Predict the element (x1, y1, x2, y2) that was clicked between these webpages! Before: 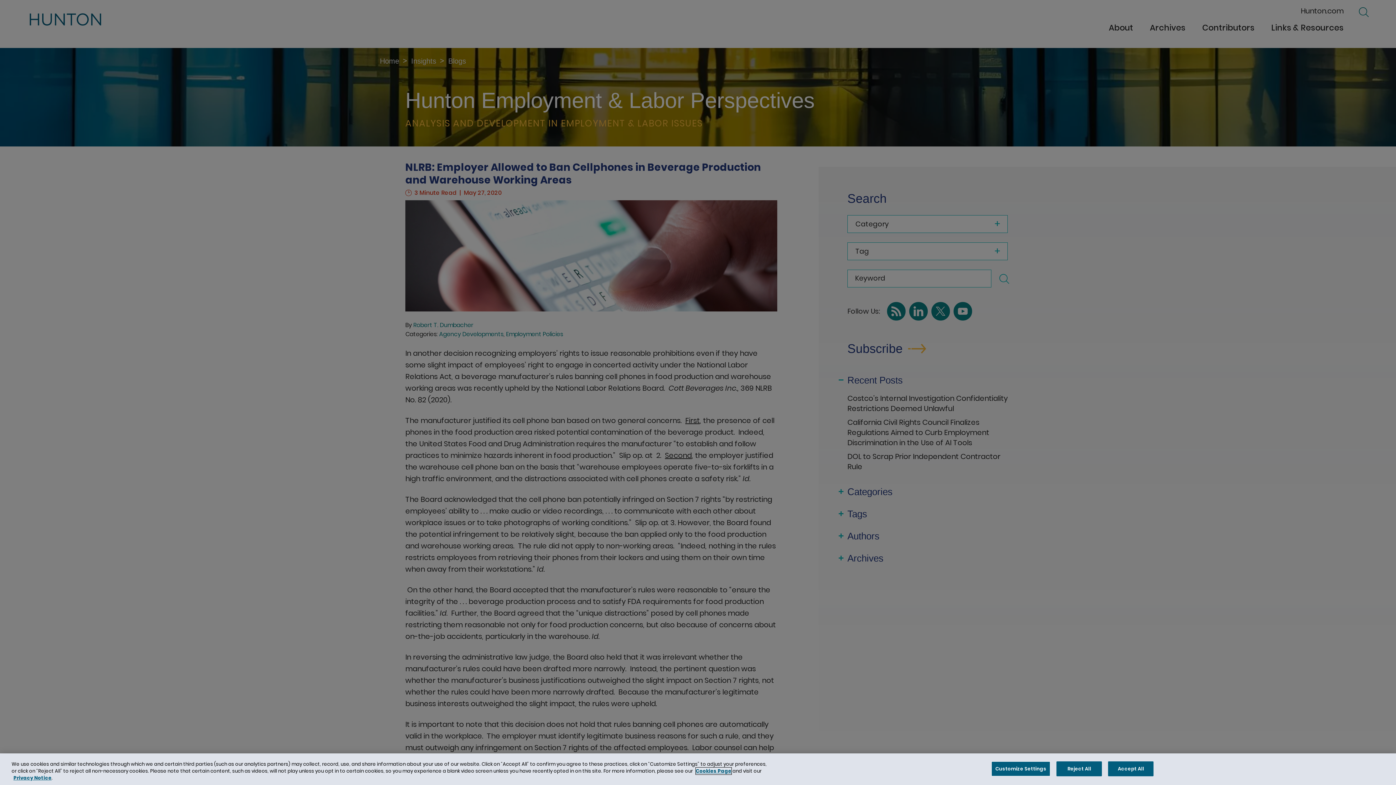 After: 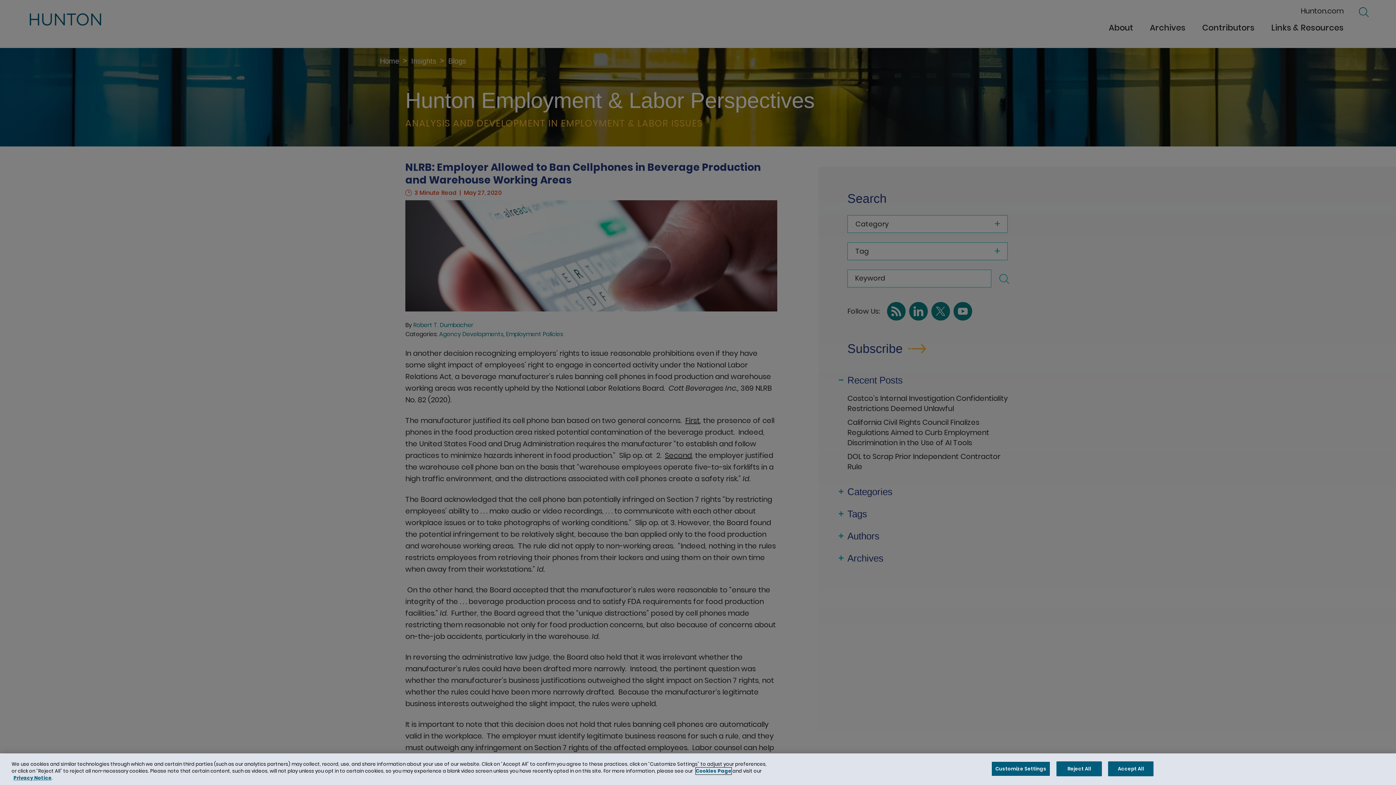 Action: bbox: (696, 775, 731, 782) label: Cookies Page